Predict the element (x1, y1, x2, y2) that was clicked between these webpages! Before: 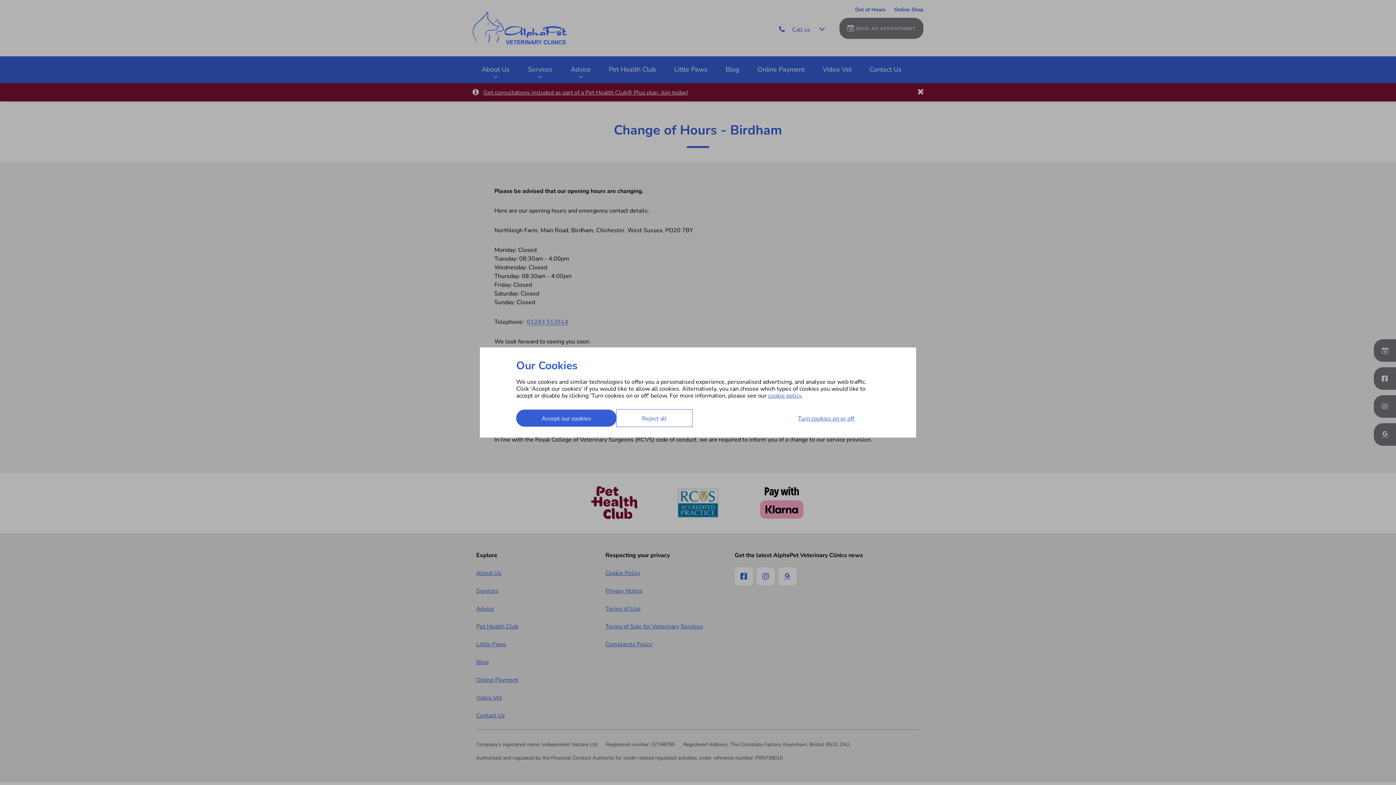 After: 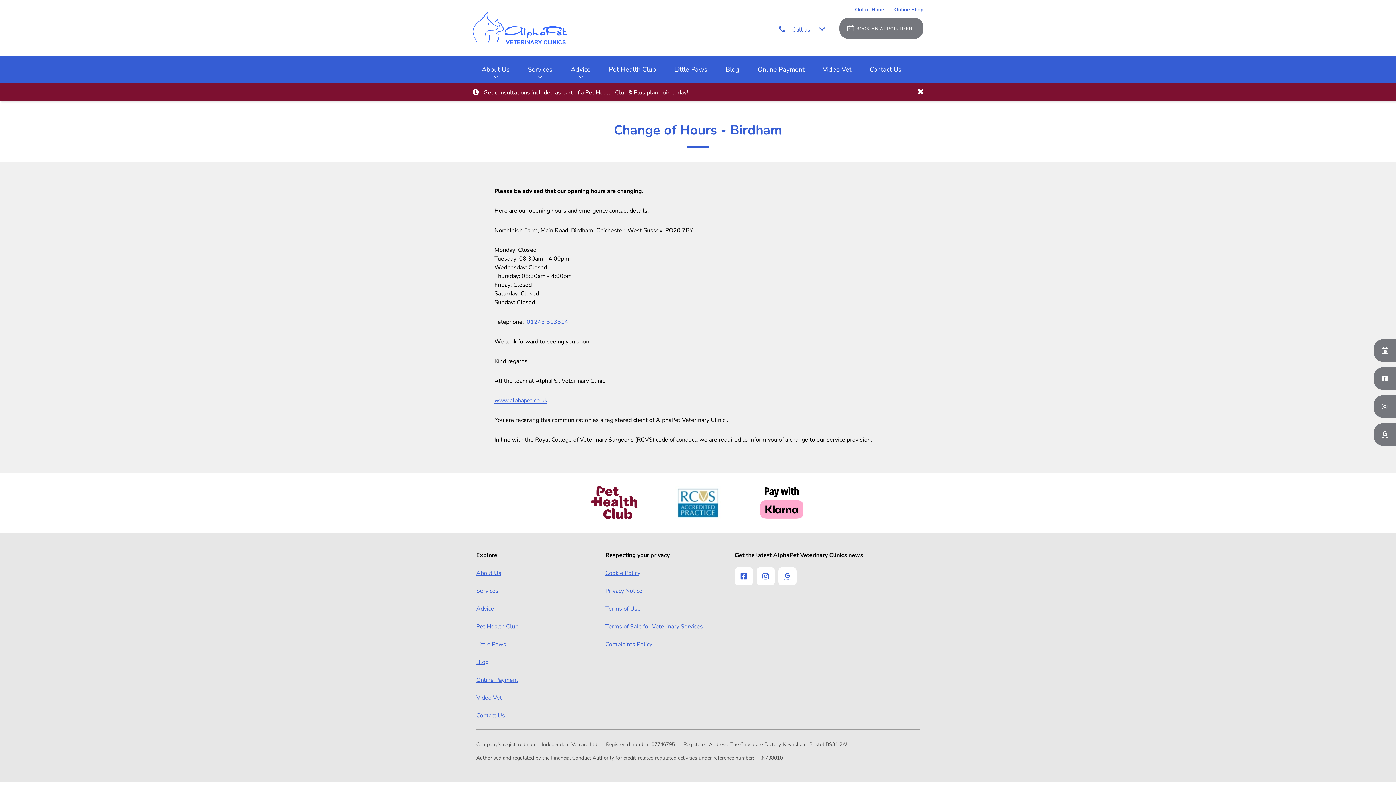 Action: bbox: (516, 409, 616, 426) label: Accept our cookies